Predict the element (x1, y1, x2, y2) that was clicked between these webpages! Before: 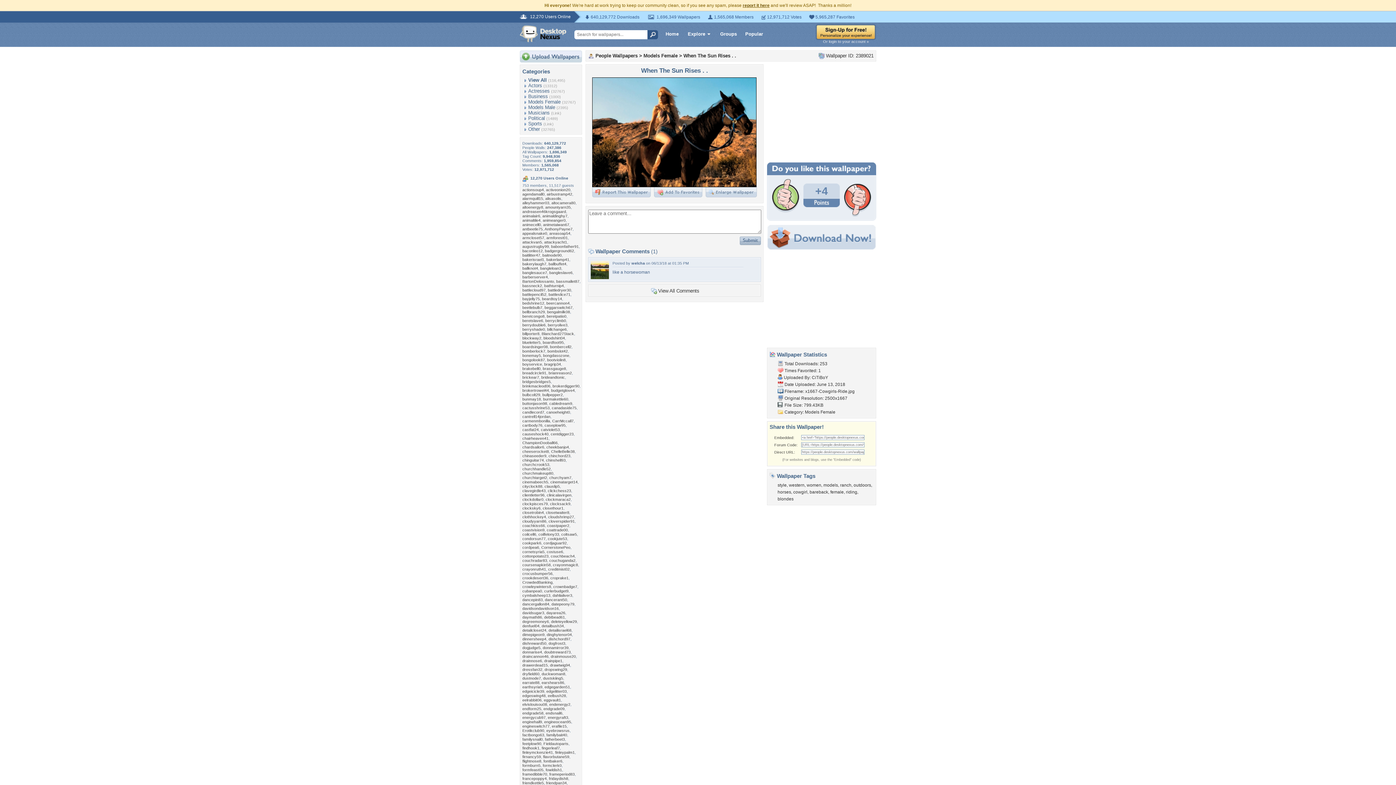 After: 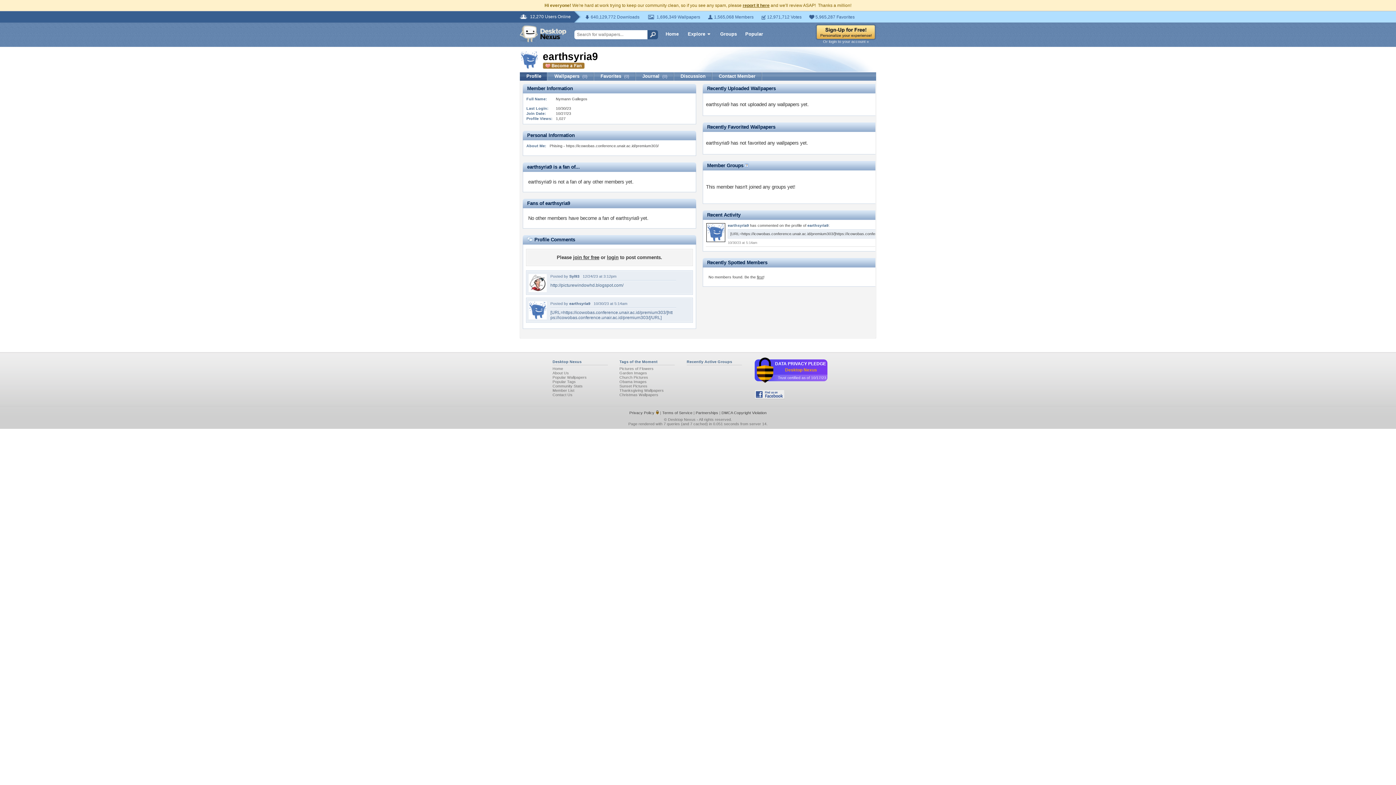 Action: label: earthsyria9 bbox: (522, 685, 542, 689)